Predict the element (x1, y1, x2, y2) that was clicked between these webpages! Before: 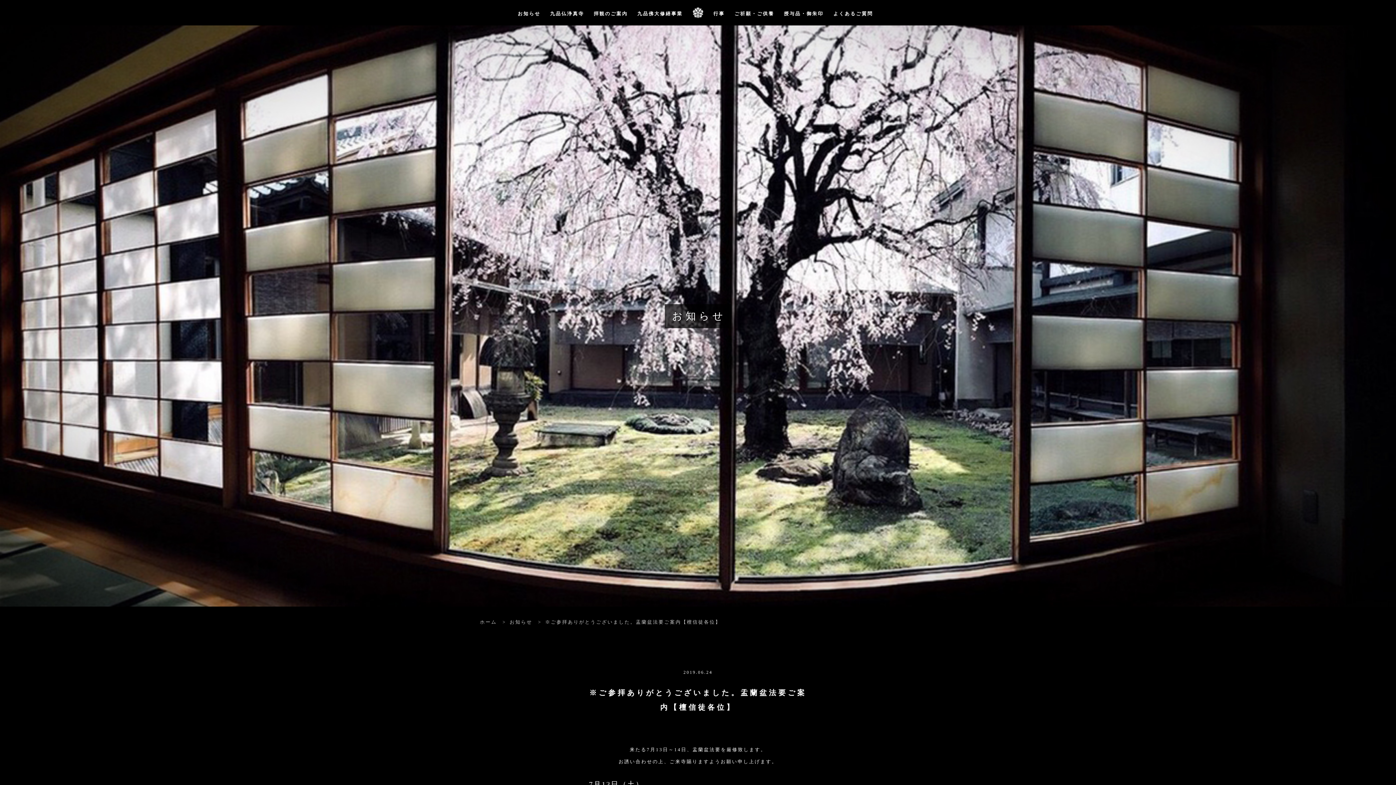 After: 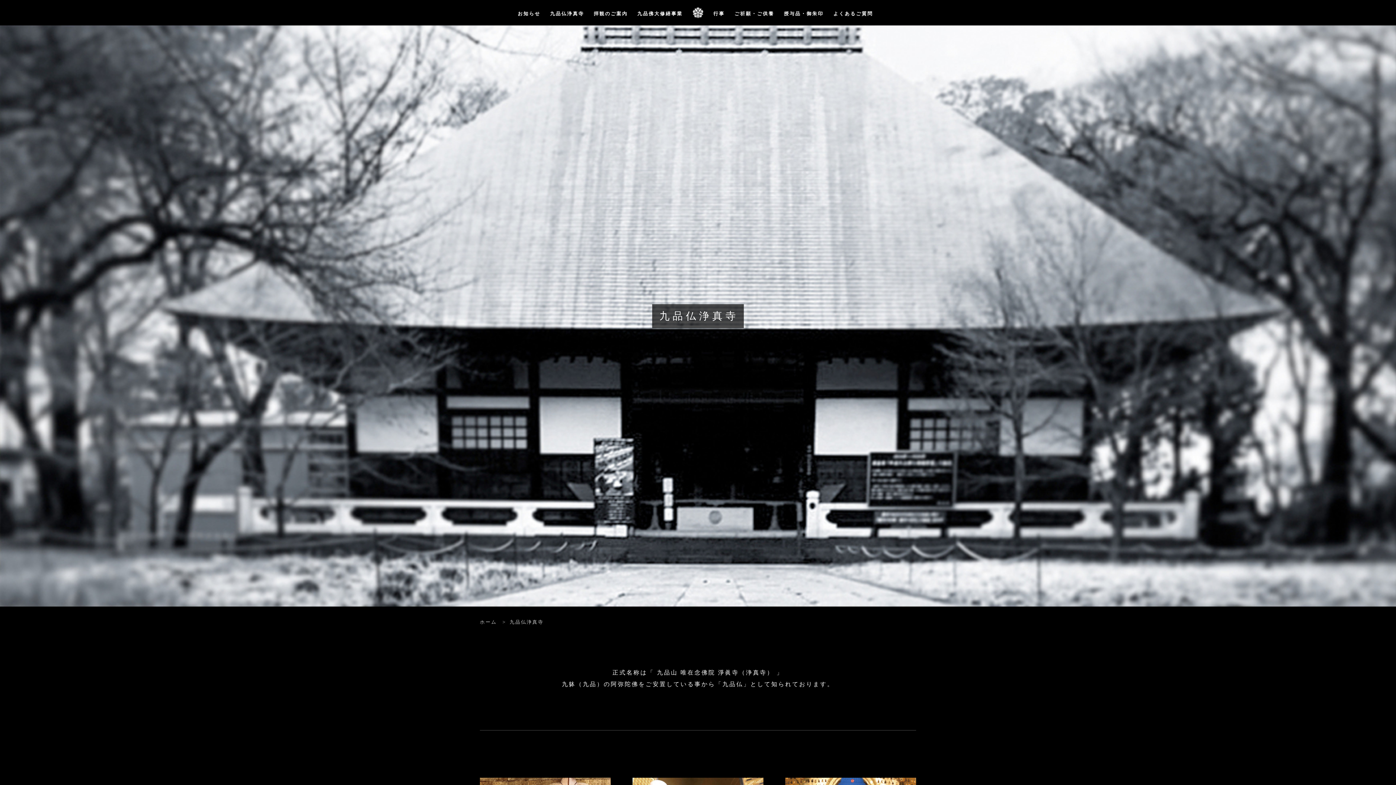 Action: bbox: (550, 10, 584, 16) label: 九品仏浄真寺